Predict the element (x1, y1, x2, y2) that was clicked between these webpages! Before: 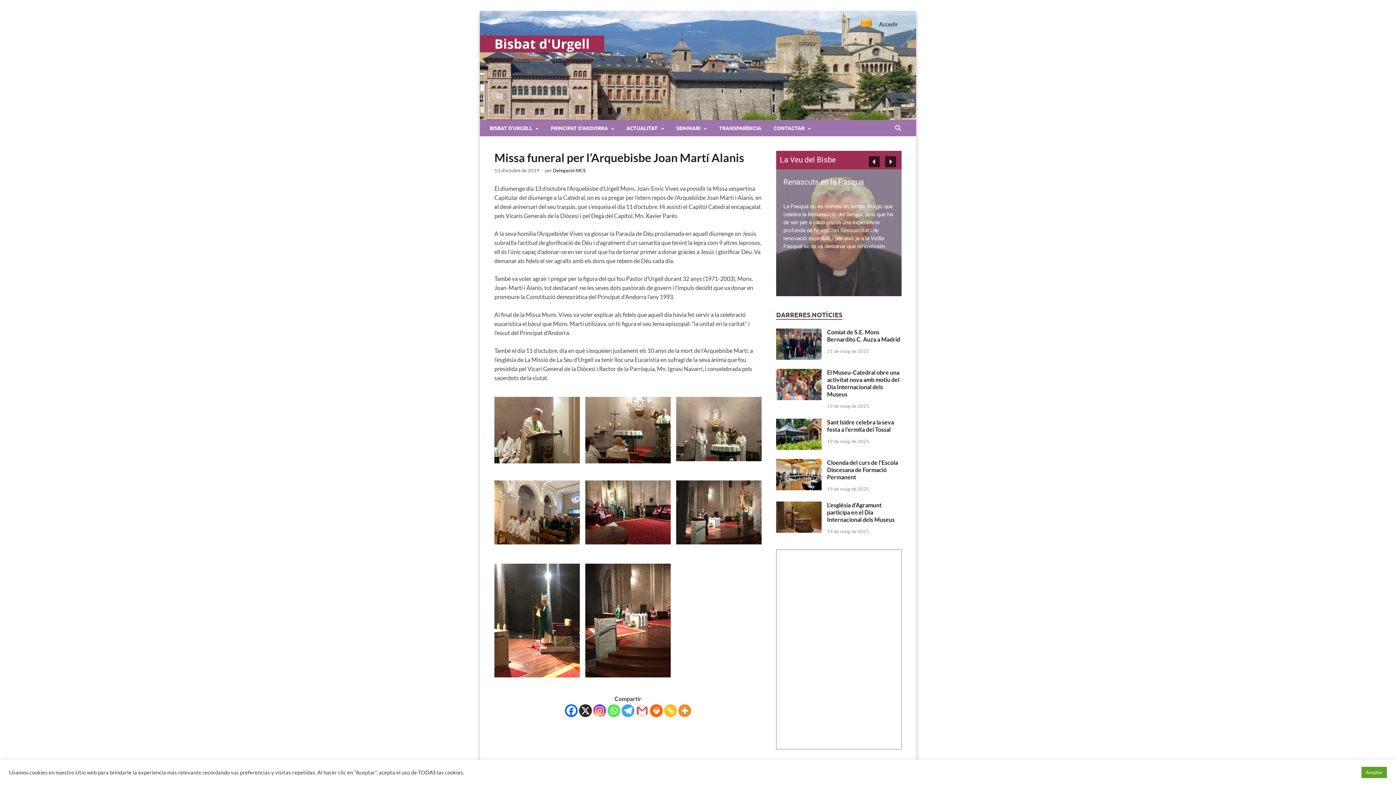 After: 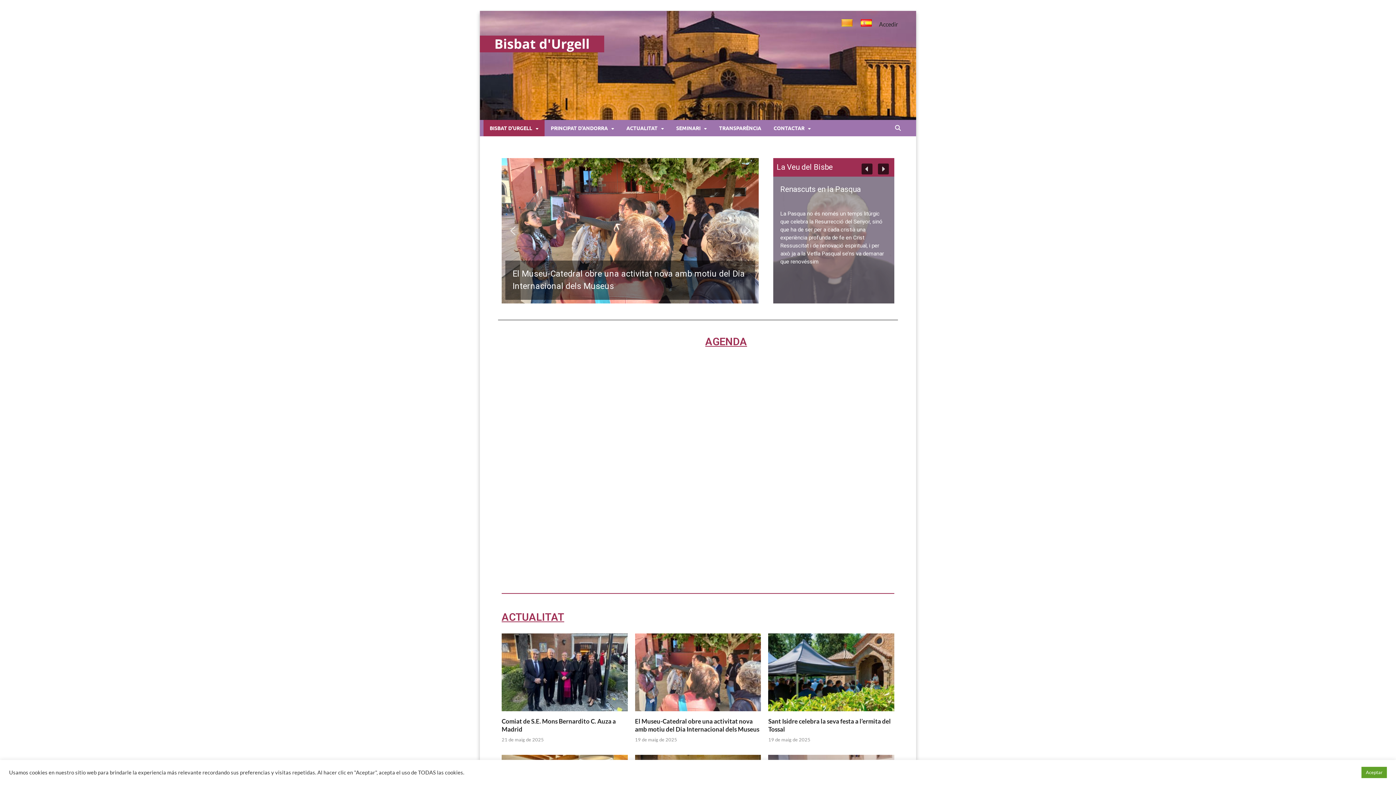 Action: label: BISBAT D’URGELL bbox: (483, 120, 544, 136)